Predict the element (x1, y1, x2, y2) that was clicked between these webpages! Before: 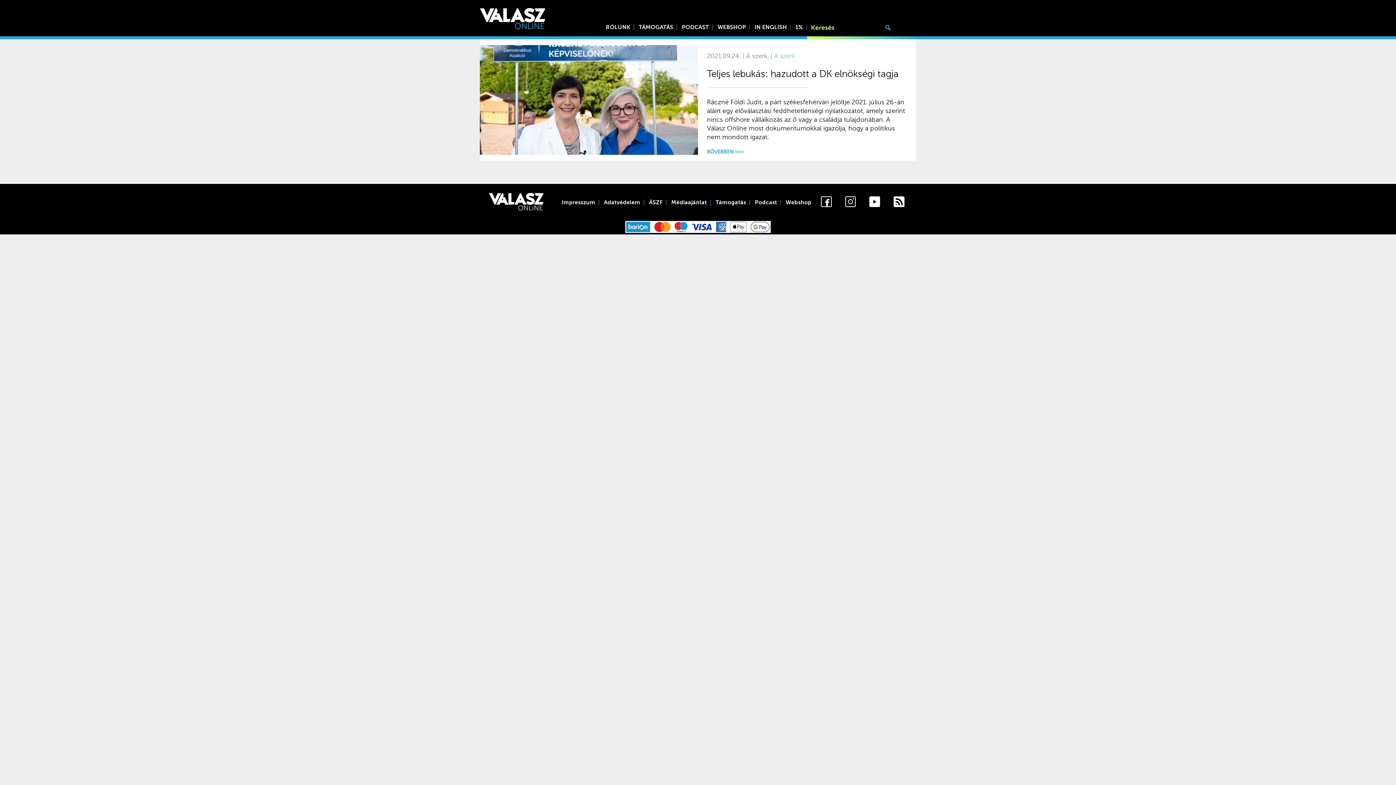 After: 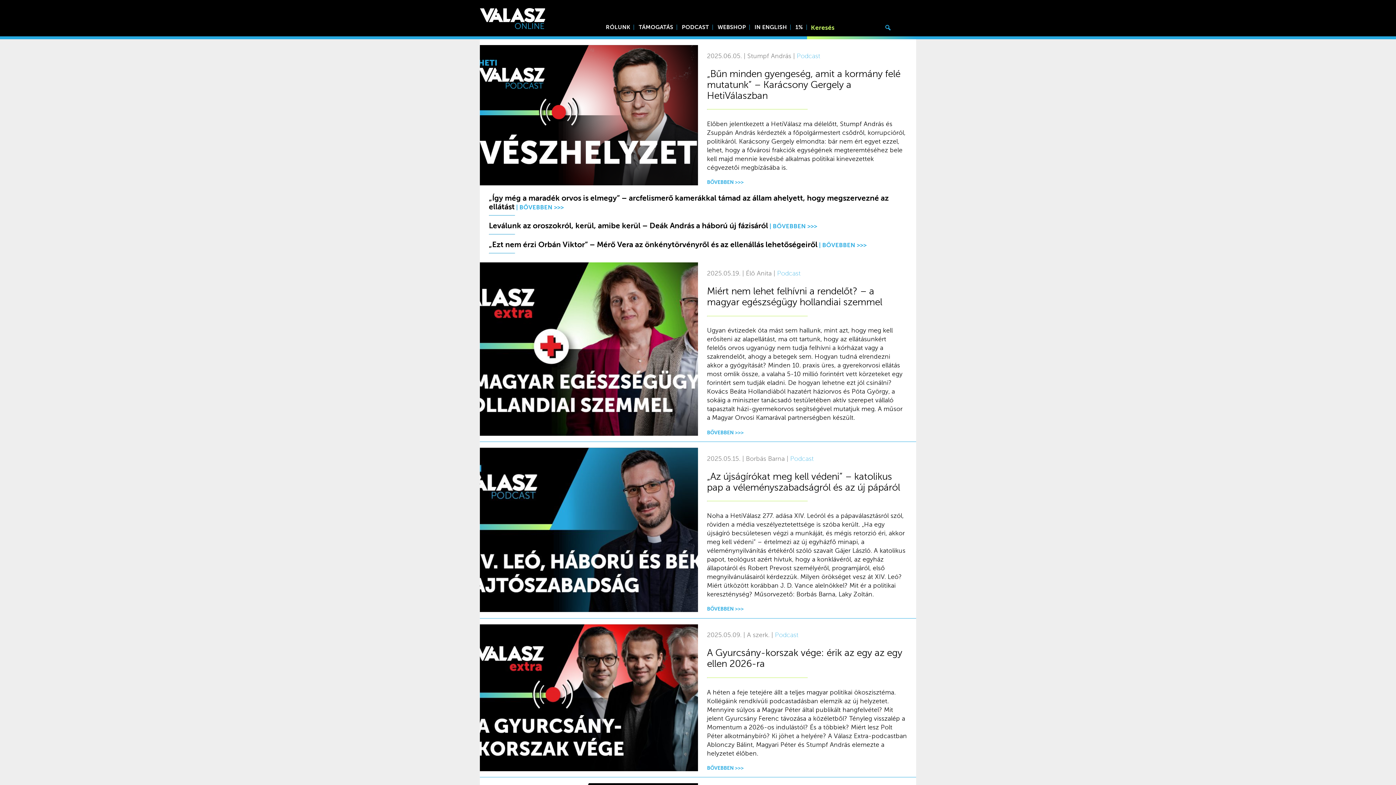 Action: label: PODCAST bbox: (682, 24, 709, 30)